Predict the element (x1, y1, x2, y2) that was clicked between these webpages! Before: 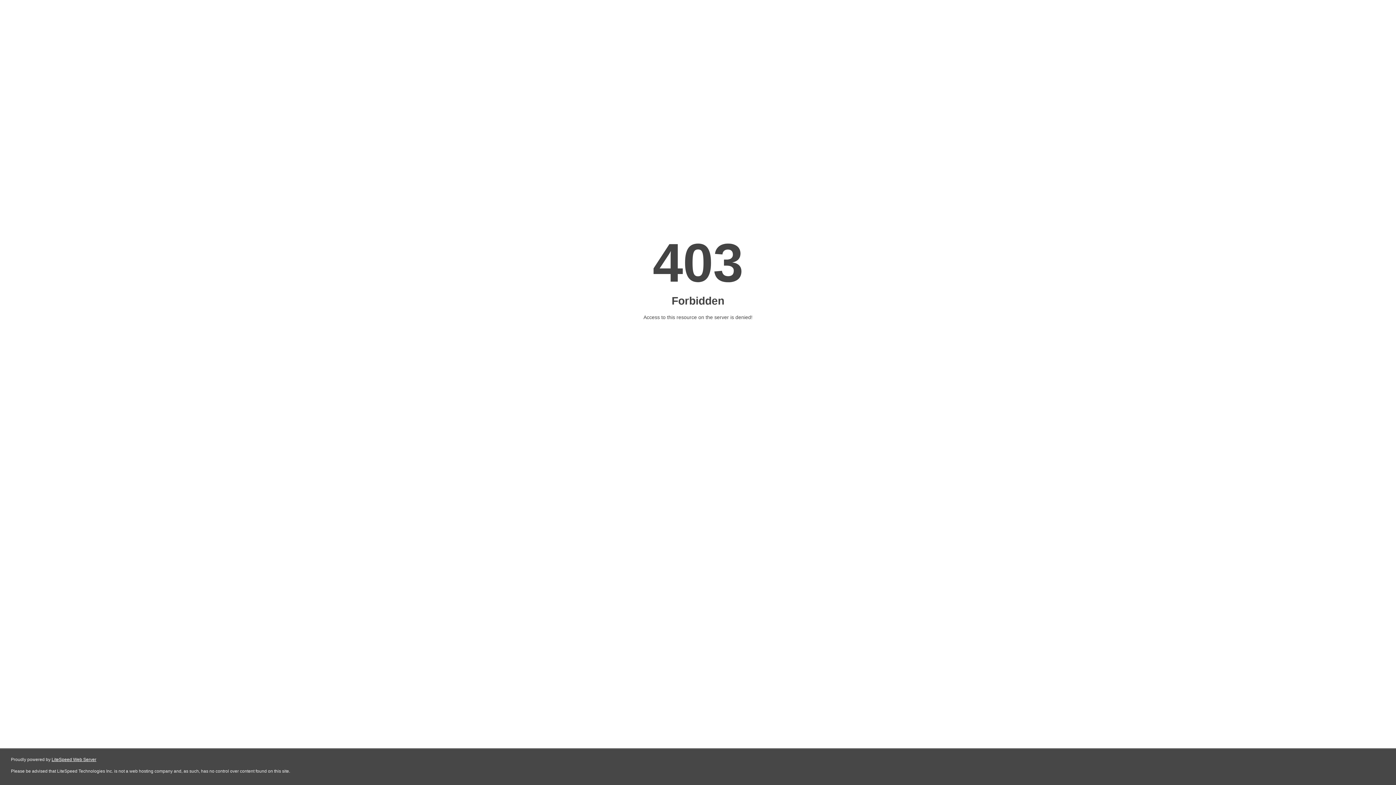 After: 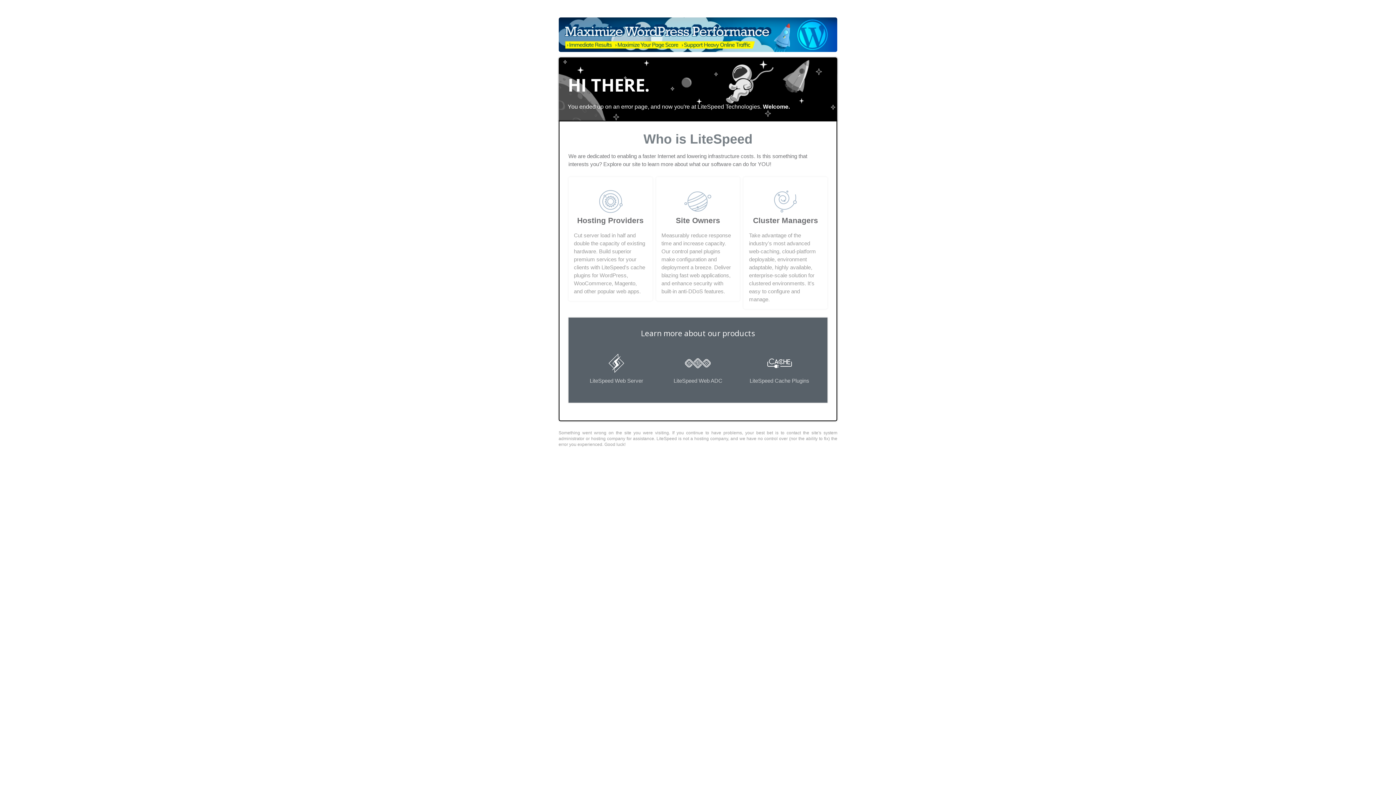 Action: label: LiteSpeed Web Server bbox: (51, 757, 96, 762)